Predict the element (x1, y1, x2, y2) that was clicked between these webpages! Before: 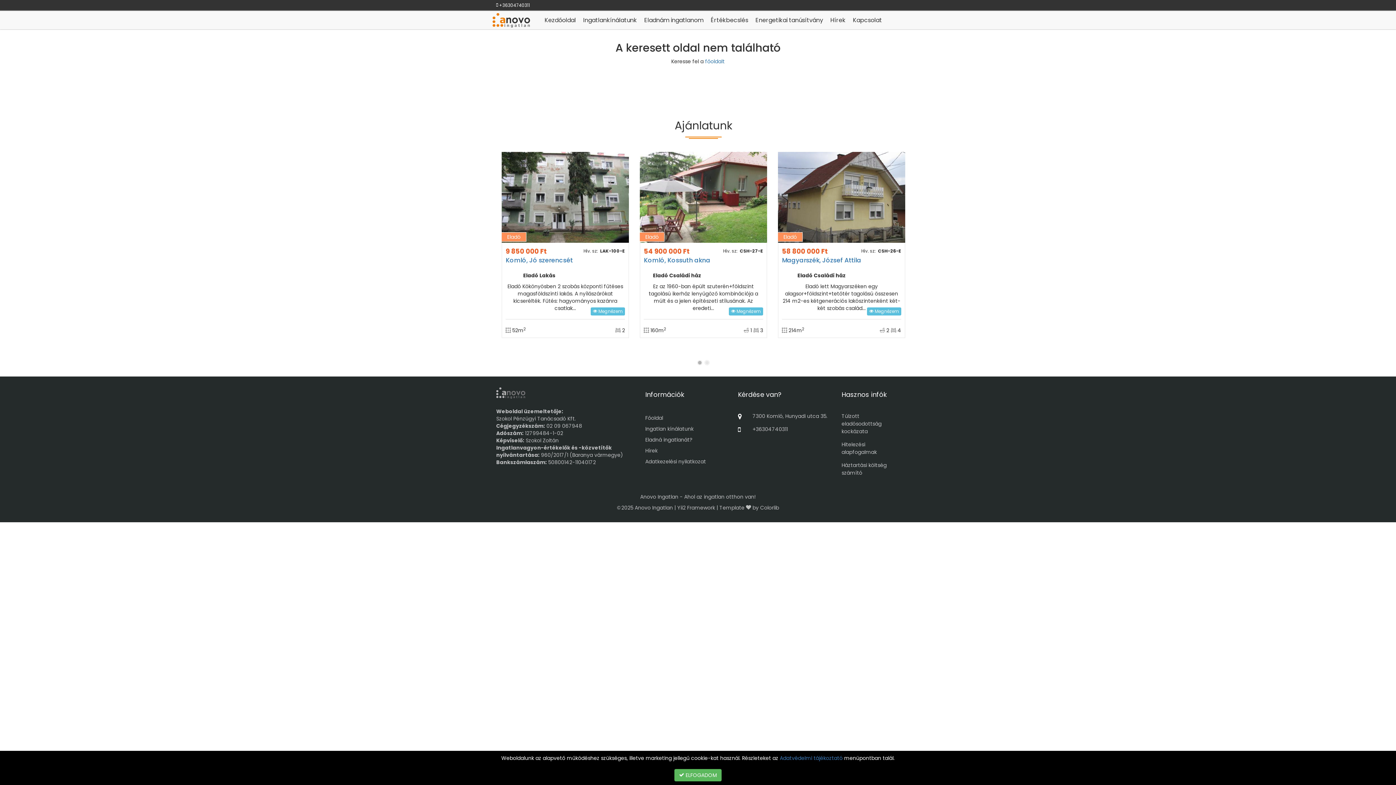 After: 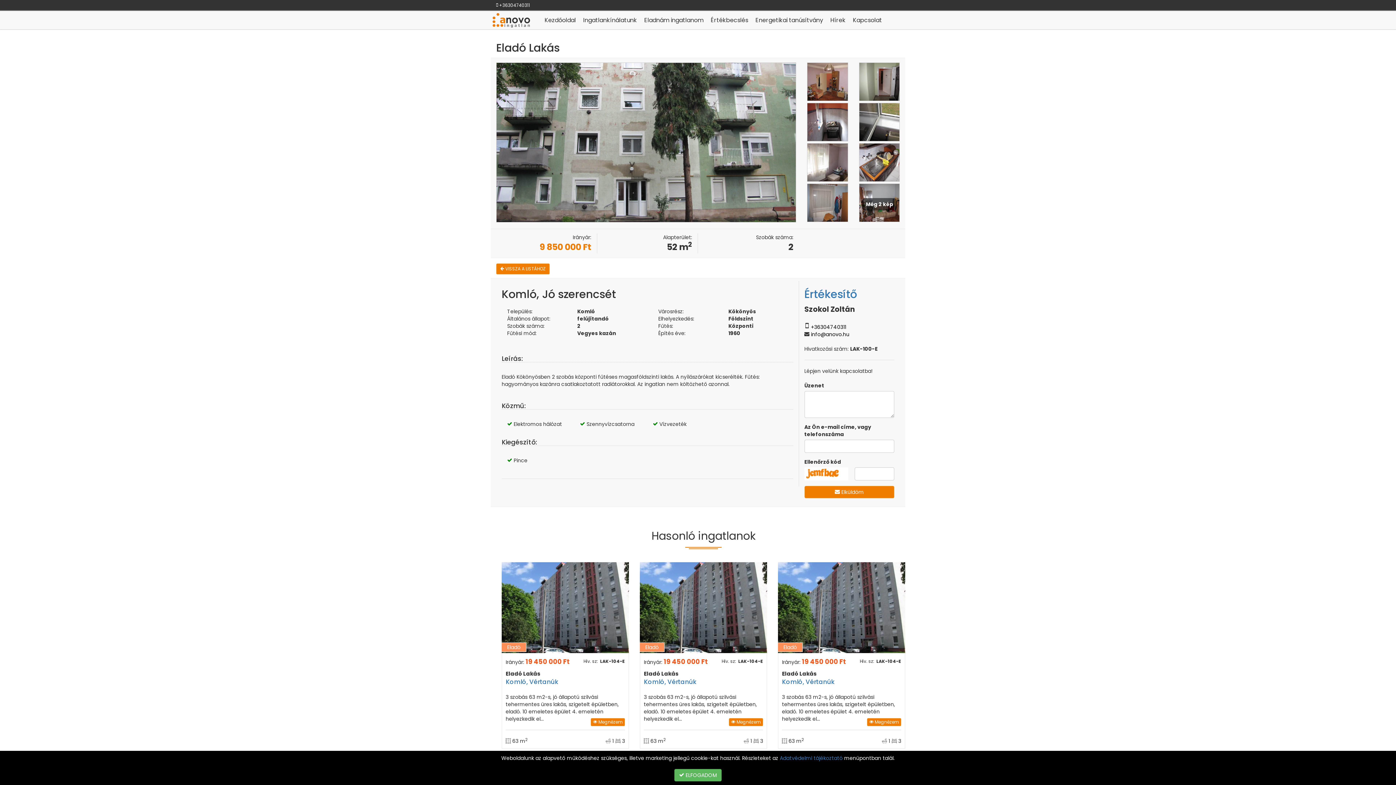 Action: bbox: (778, 152, 905, 242)